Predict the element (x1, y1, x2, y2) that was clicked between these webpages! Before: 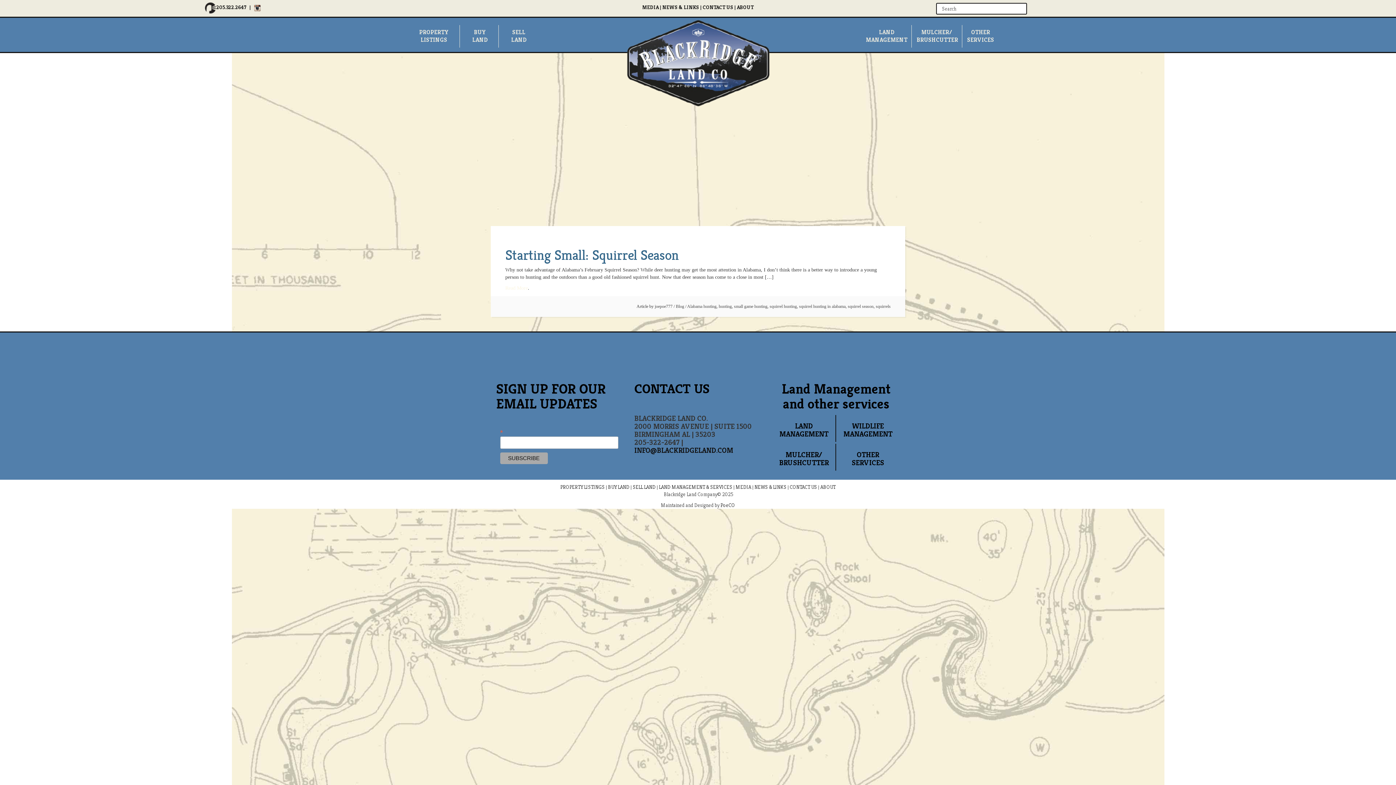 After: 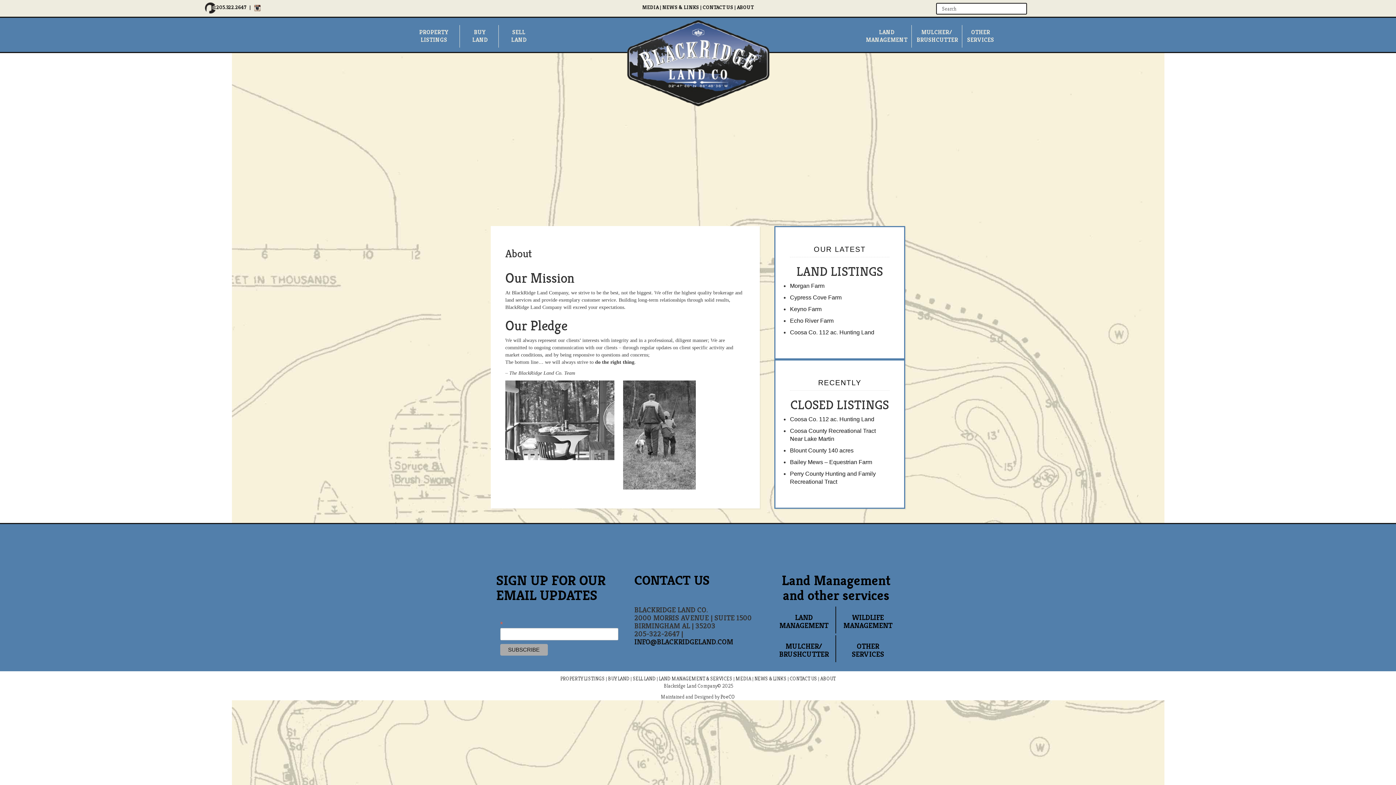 Action: bbox: (737, 4, 753, 10) label: ABOUT